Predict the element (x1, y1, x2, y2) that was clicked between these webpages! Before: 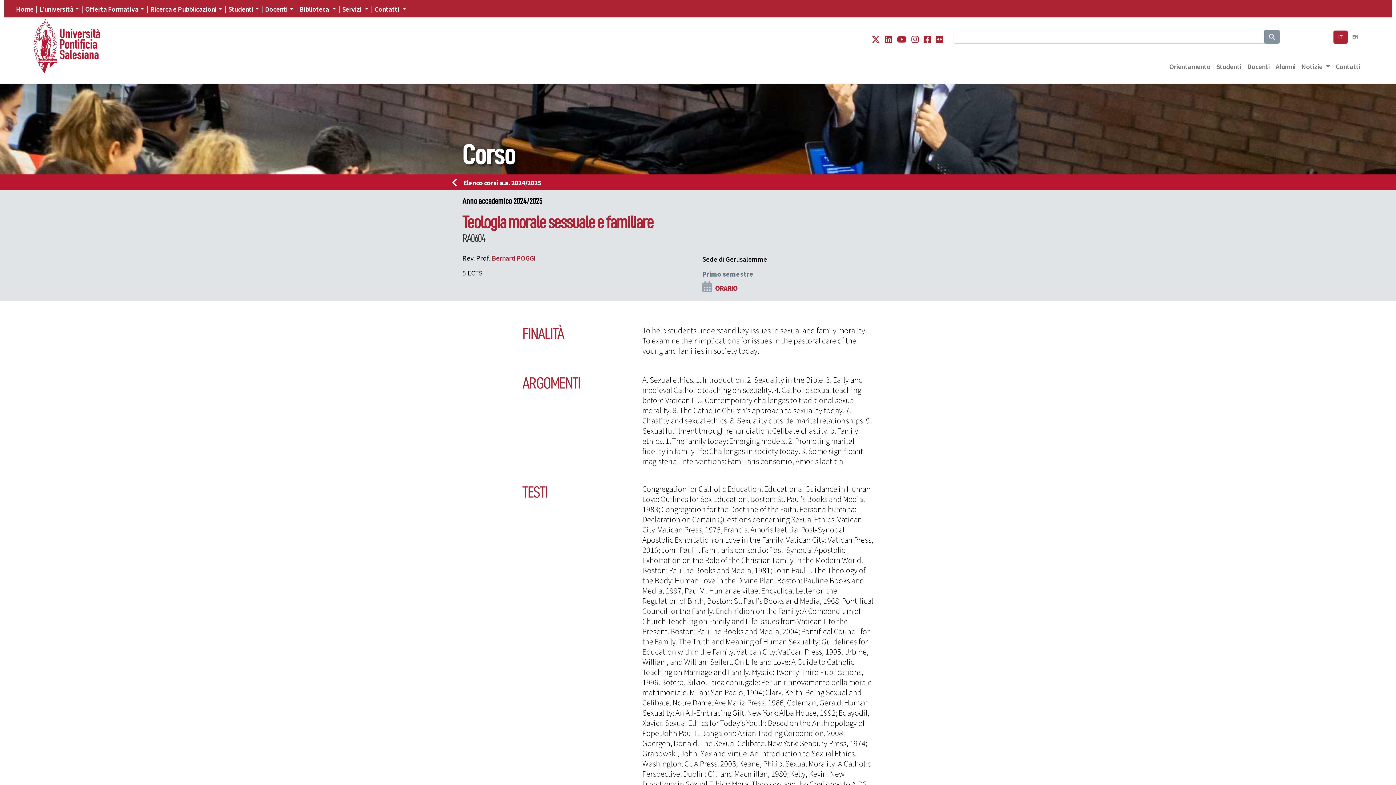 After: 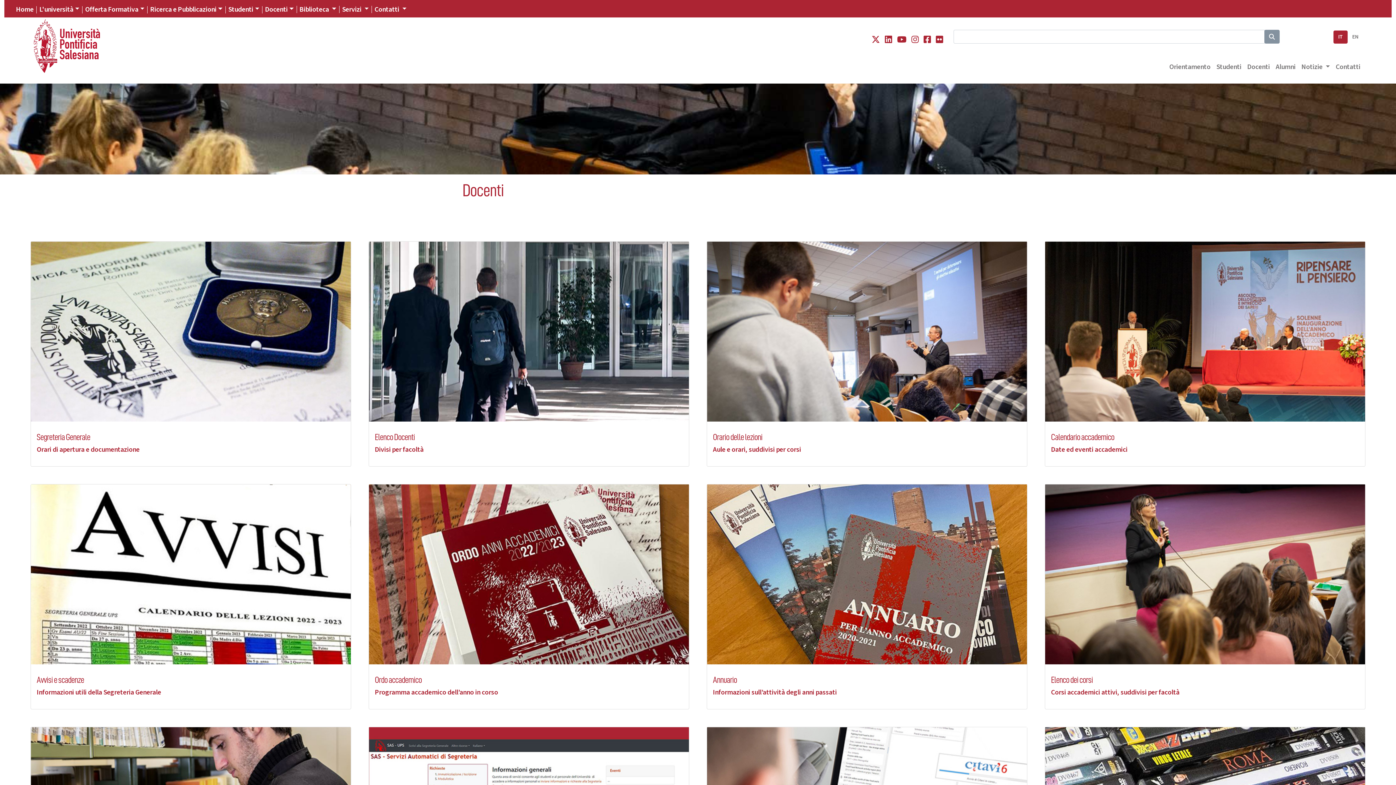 Action: bbox: (1244, 60, 1273, 73) label: Docenti